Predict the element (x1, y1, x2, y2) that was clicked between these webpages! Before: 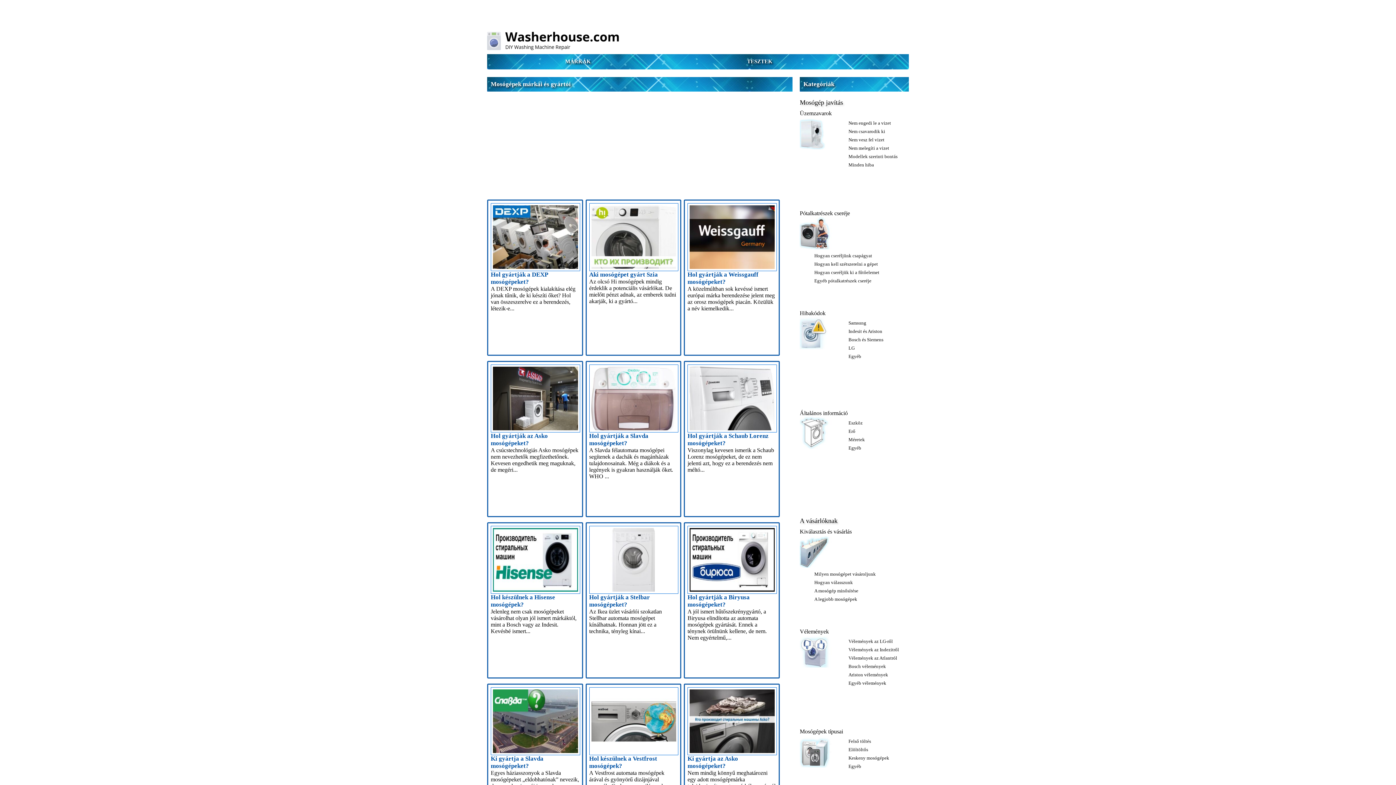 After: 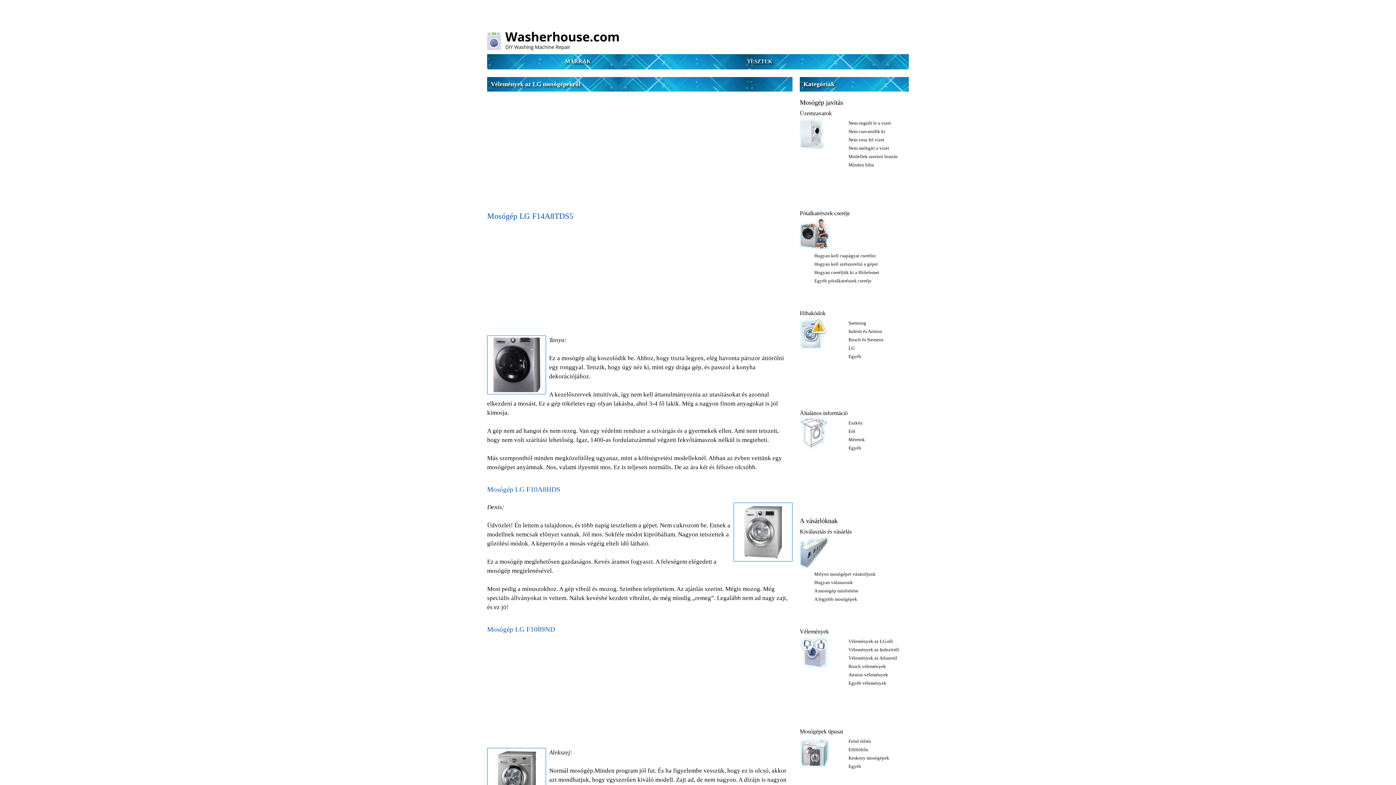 Action: label: Vélemények az LG-ről bbox: (848, 638, 893, 644)